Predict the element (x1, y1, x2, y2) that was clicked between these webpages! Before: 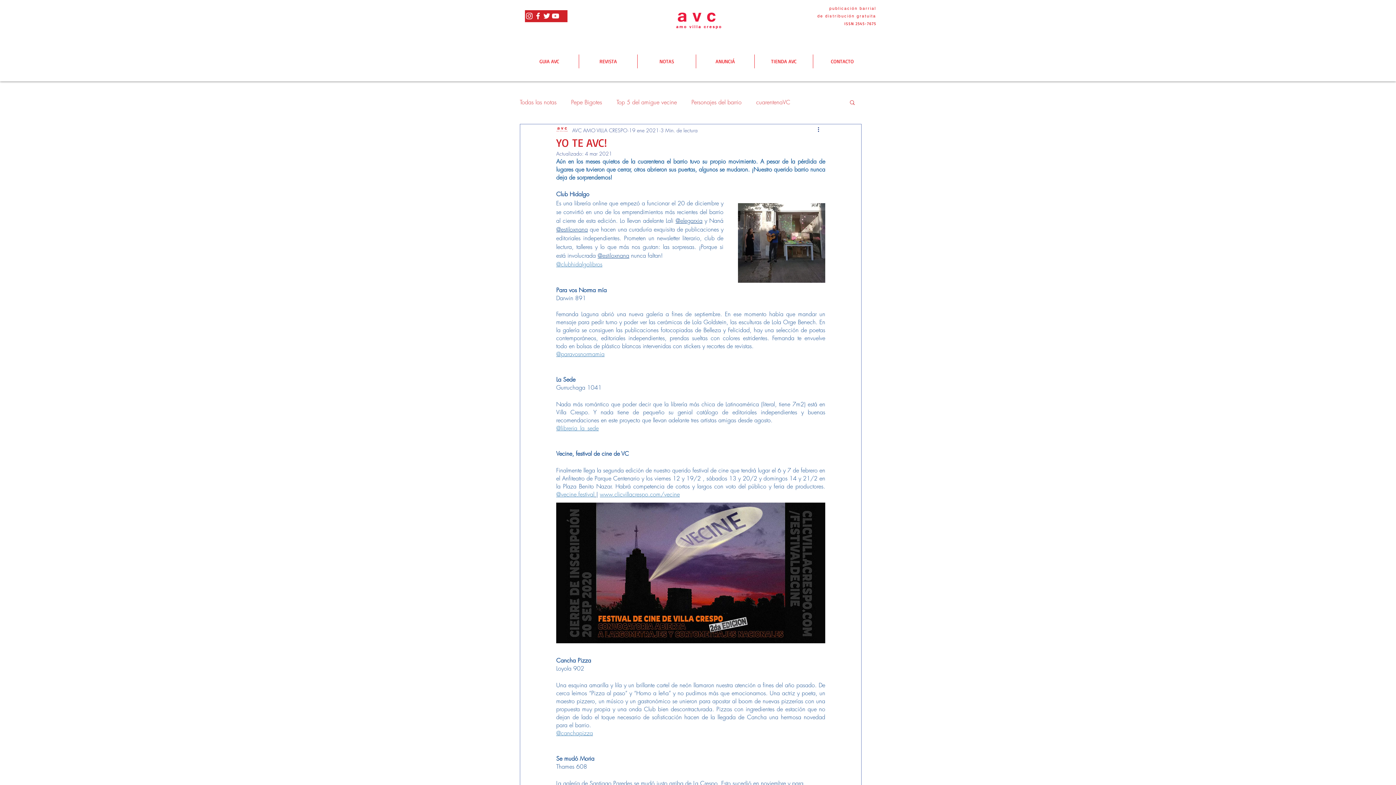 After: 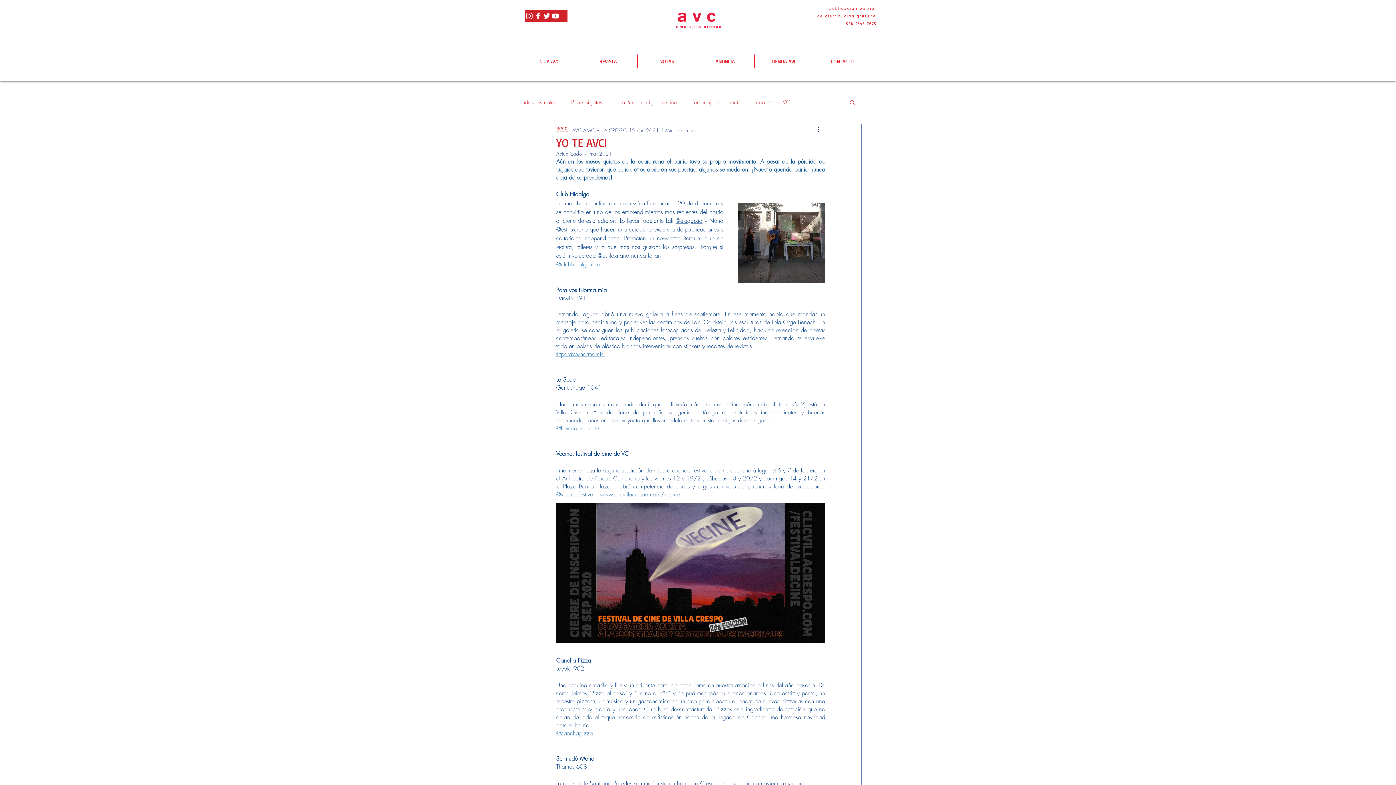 Action: bbox: (542, 11, 551, 20) label: Twitter Icono blanco